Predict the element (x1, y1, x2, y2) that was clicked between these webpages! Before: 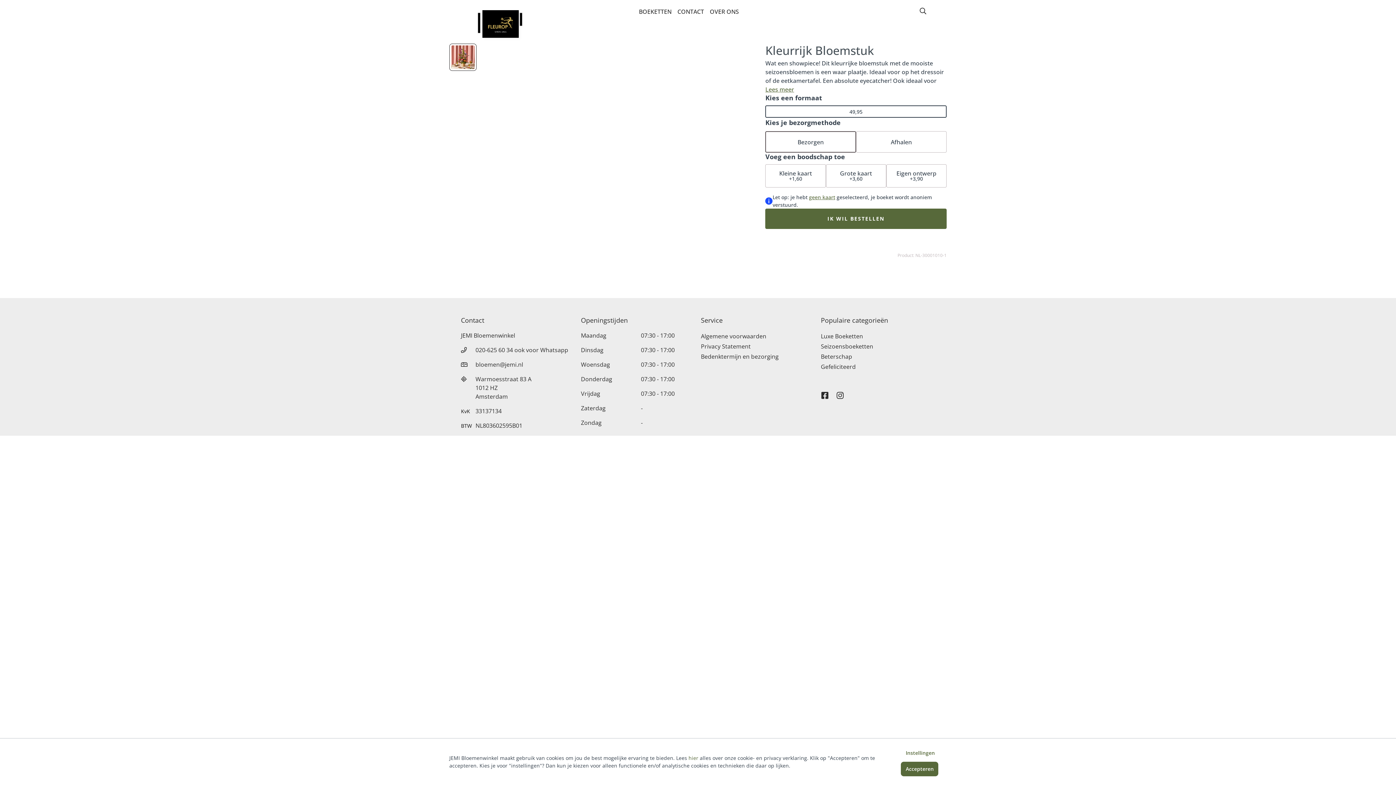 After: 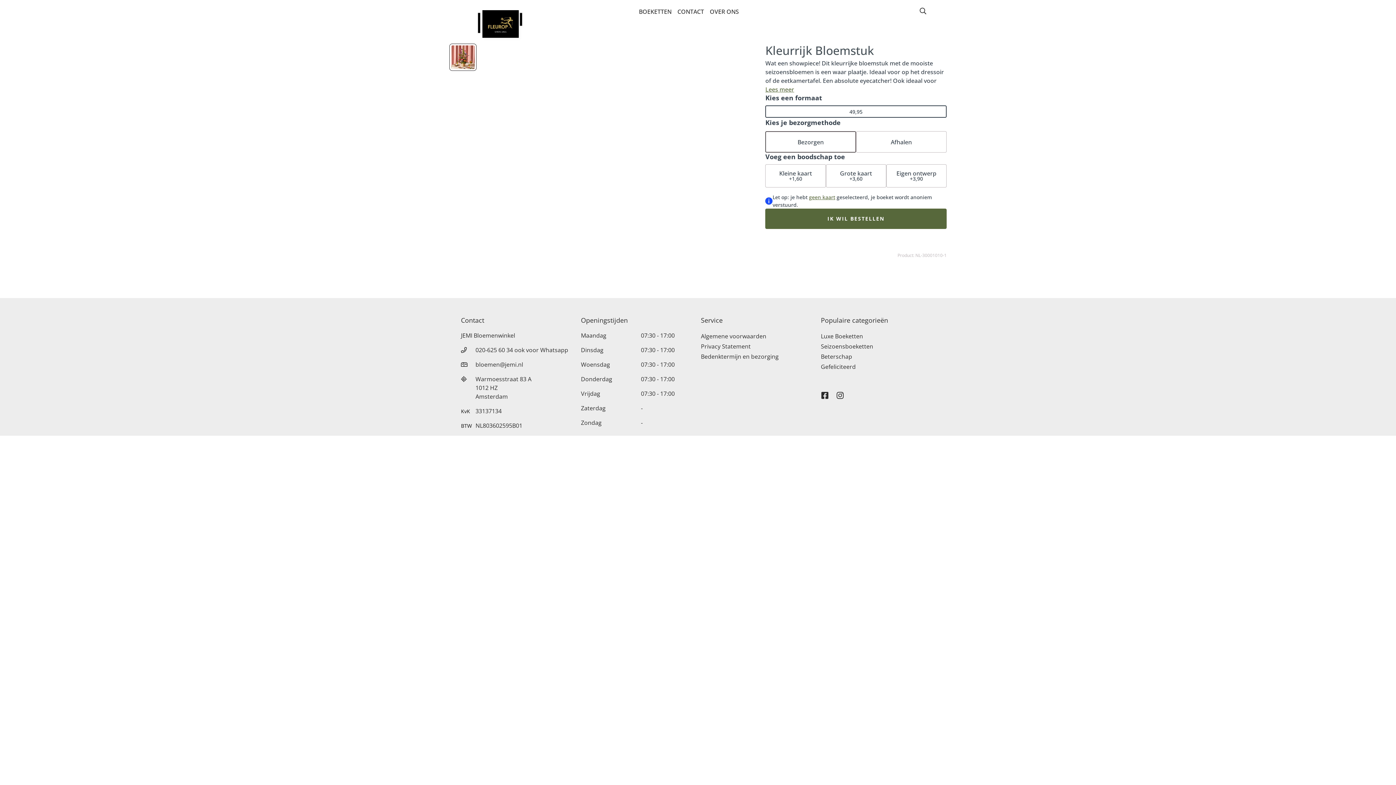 Action: bbox: (901, 762, 938, 776) label: Accepteren